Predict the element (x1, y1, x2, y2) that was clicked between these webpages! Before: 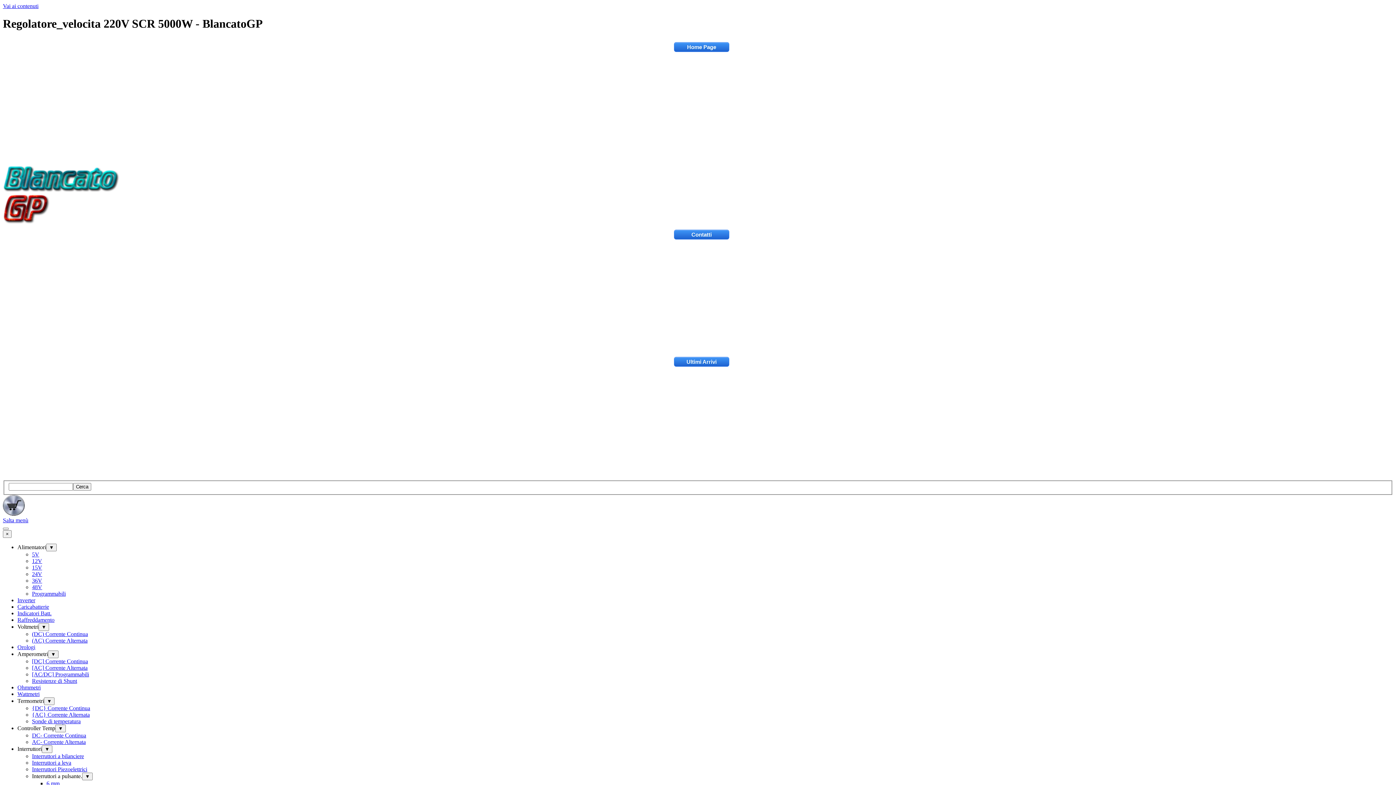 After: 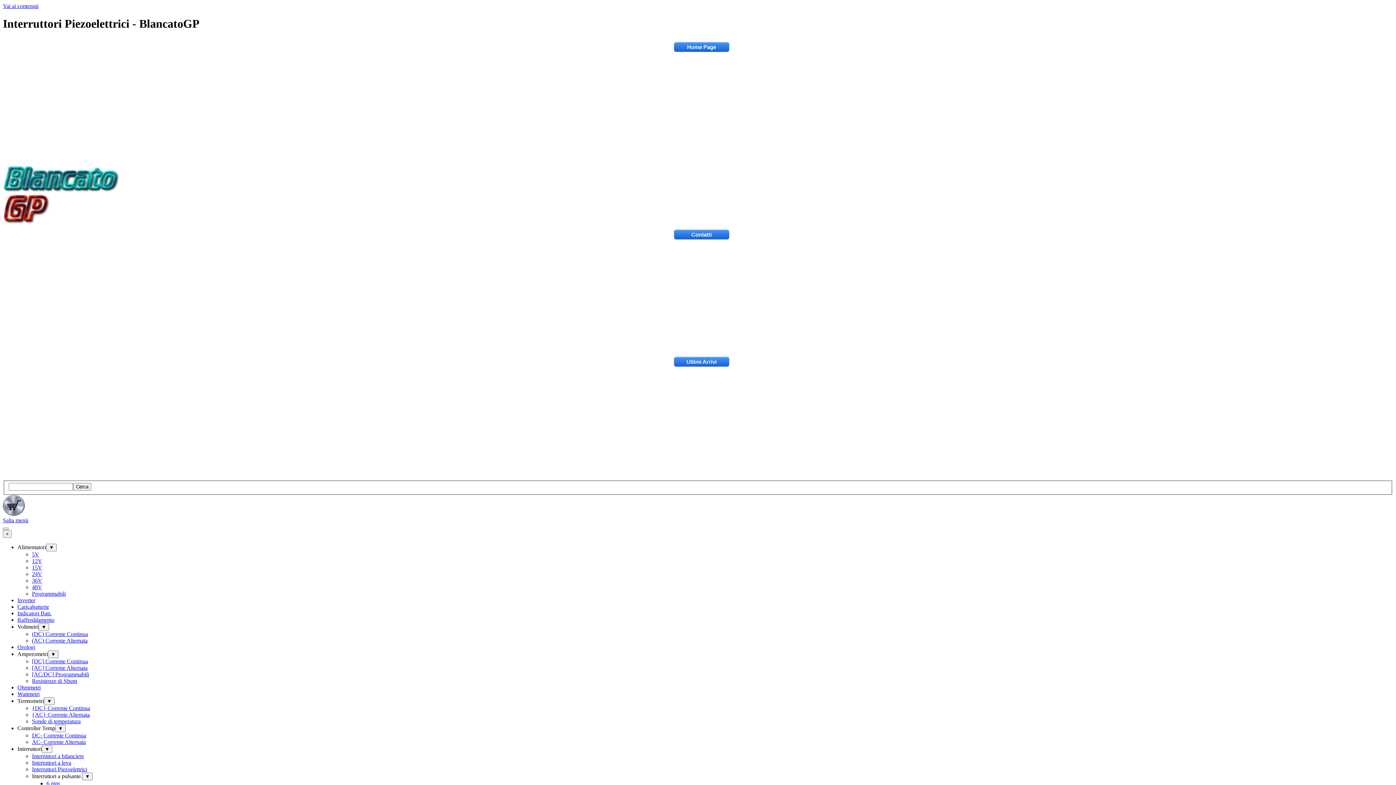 Action: bbox: (32, 766, 87, 772) label: Interruttori Piezoelettrici